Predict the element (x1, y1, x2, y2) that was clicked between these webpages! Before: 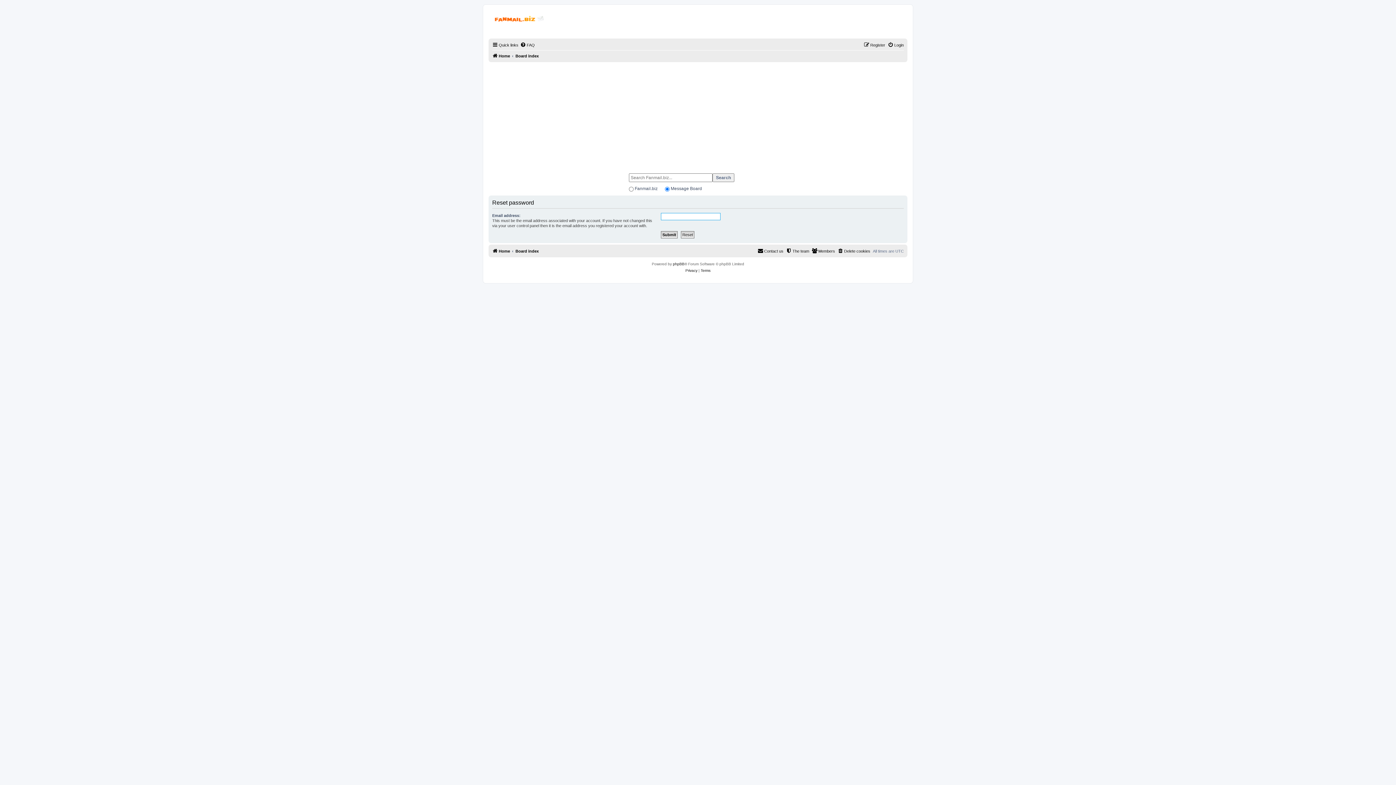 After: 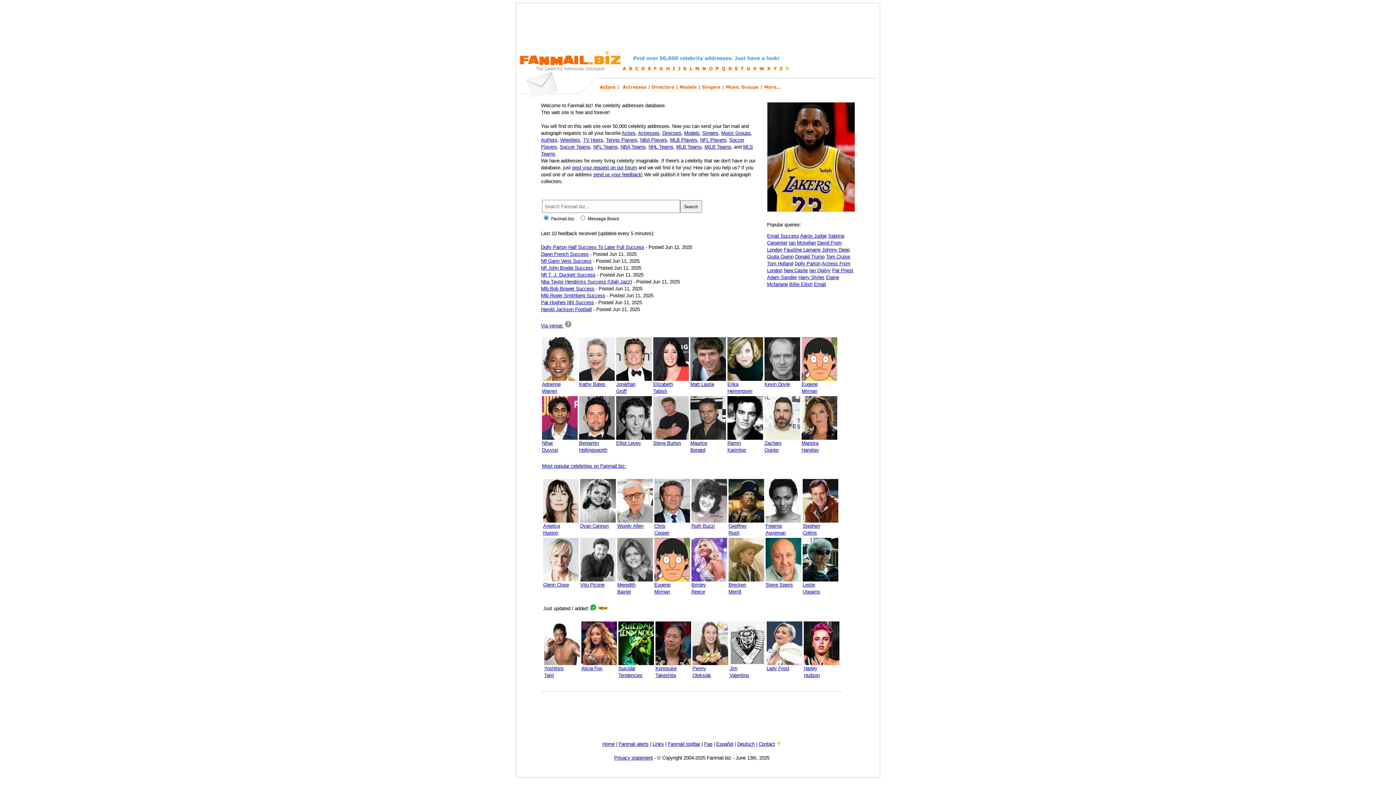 Action: label: Home bbox: (492, 51, 510, 60)